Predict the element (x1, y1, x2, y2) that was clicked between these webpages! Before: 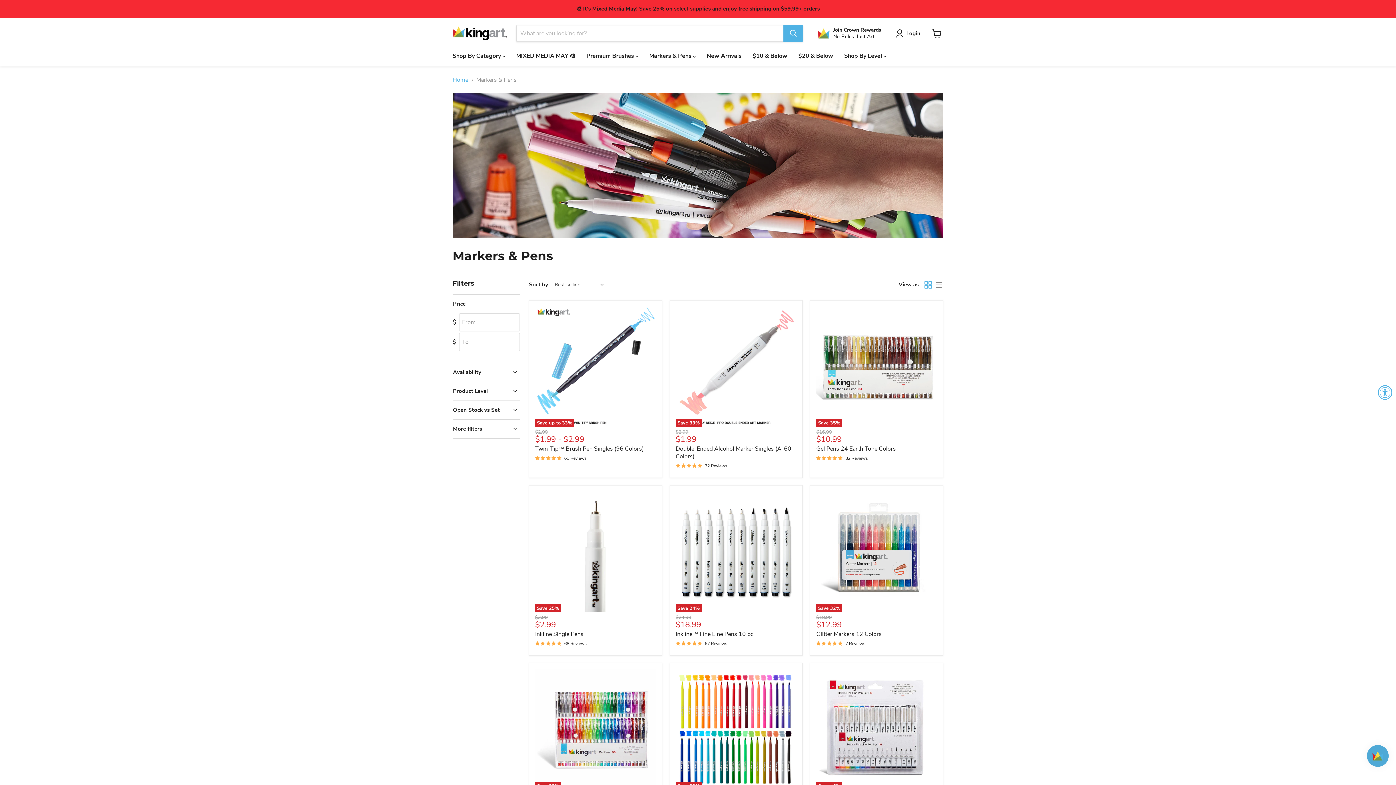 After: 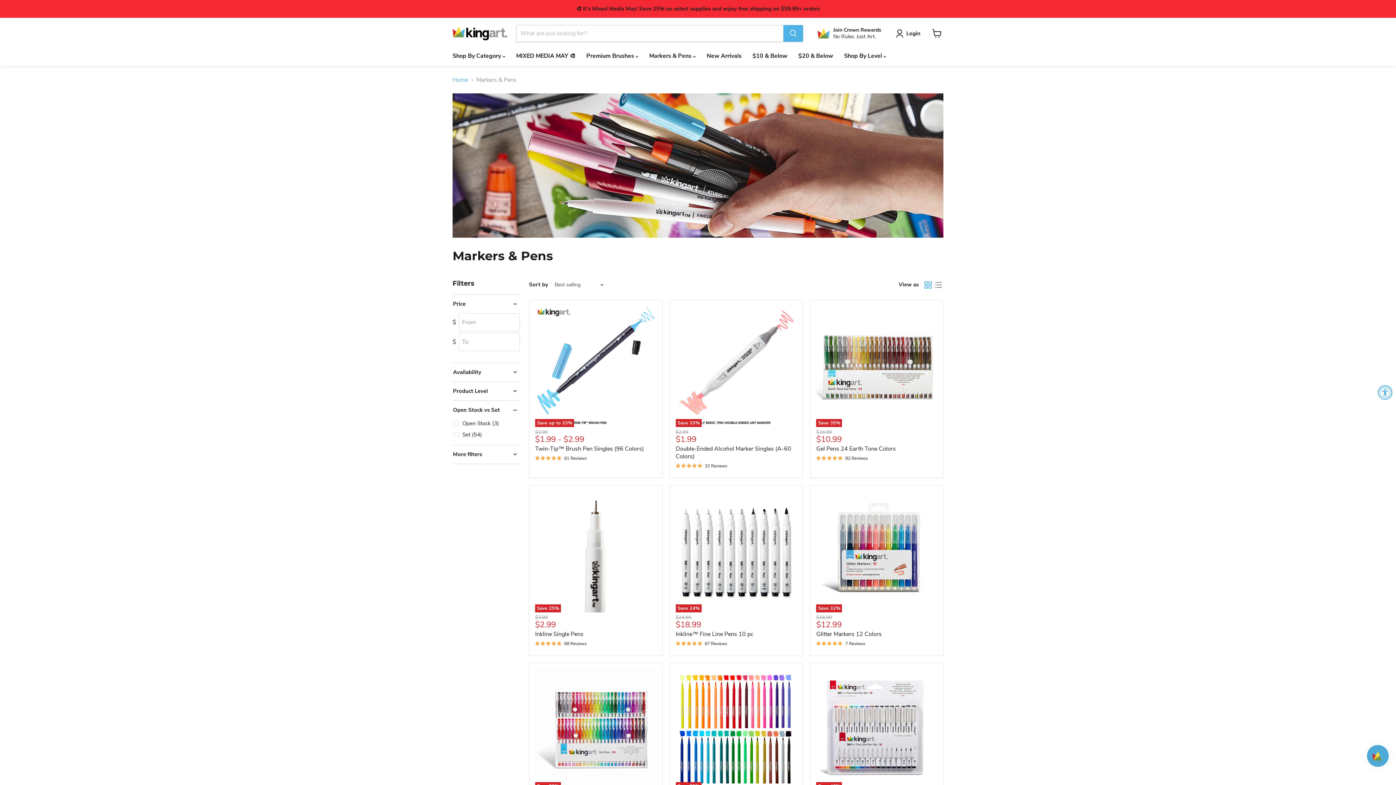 Action: bbox: (452, 406, 520, 413) label: Open Stock vs Set